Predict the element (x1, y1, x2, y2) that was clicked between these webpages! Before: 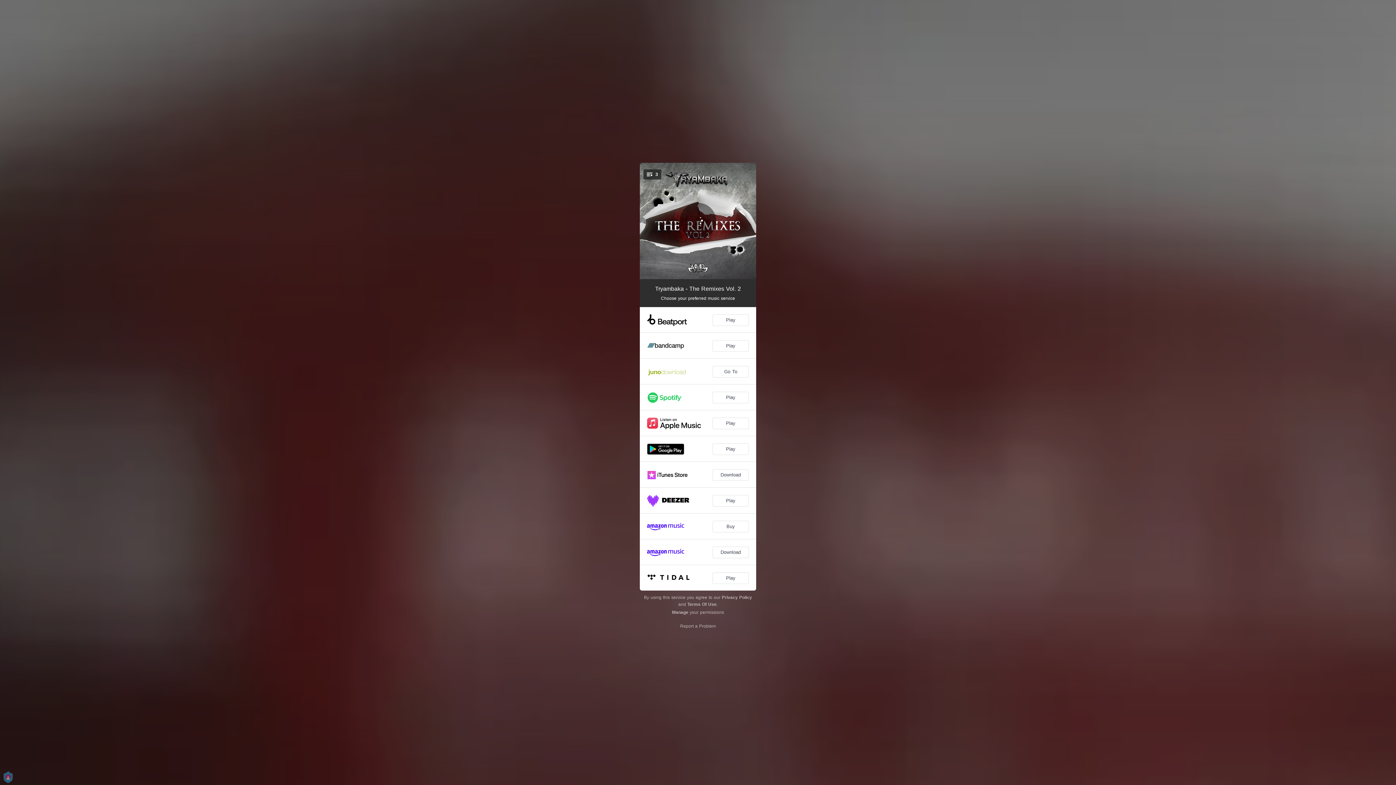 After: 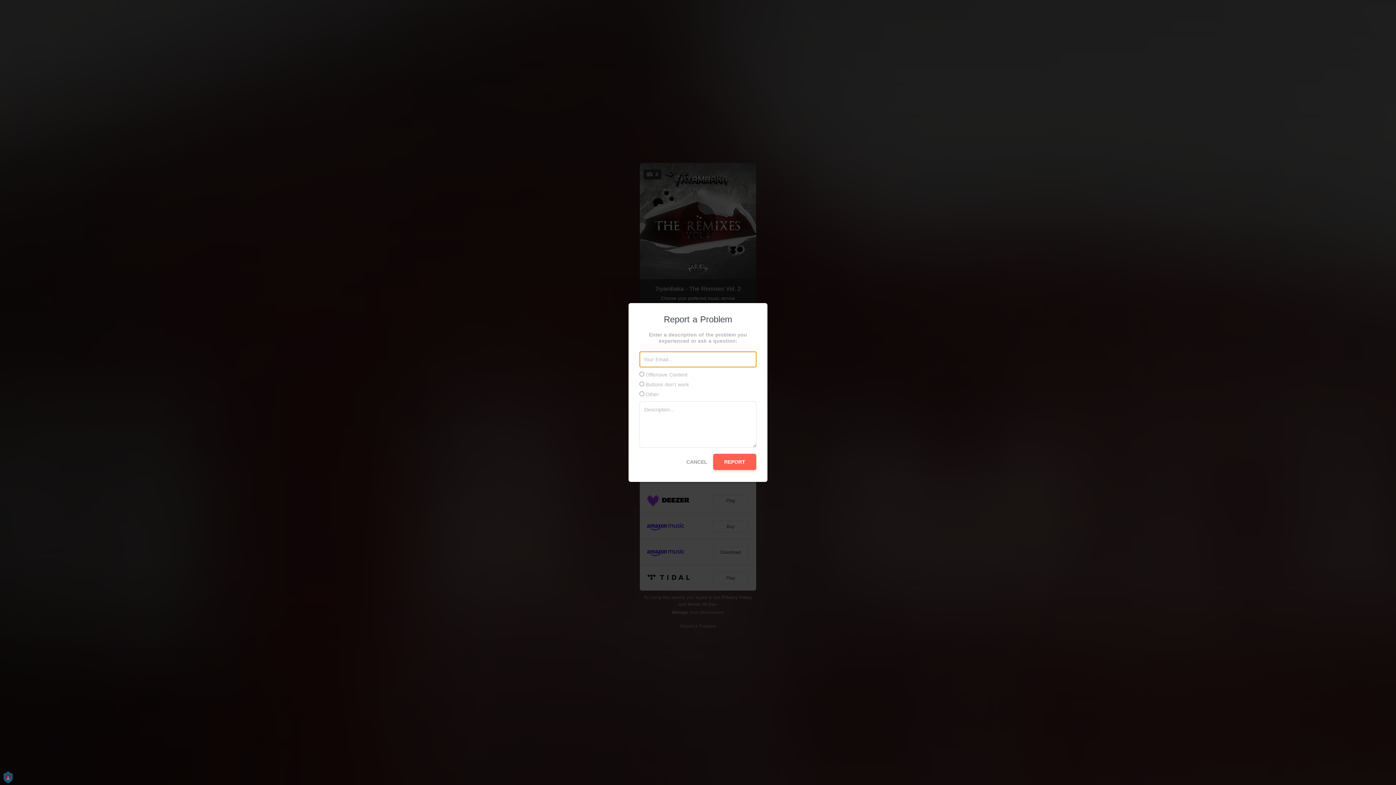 Action: label: Report a Problem bbox: (680, 623, 716, 628)